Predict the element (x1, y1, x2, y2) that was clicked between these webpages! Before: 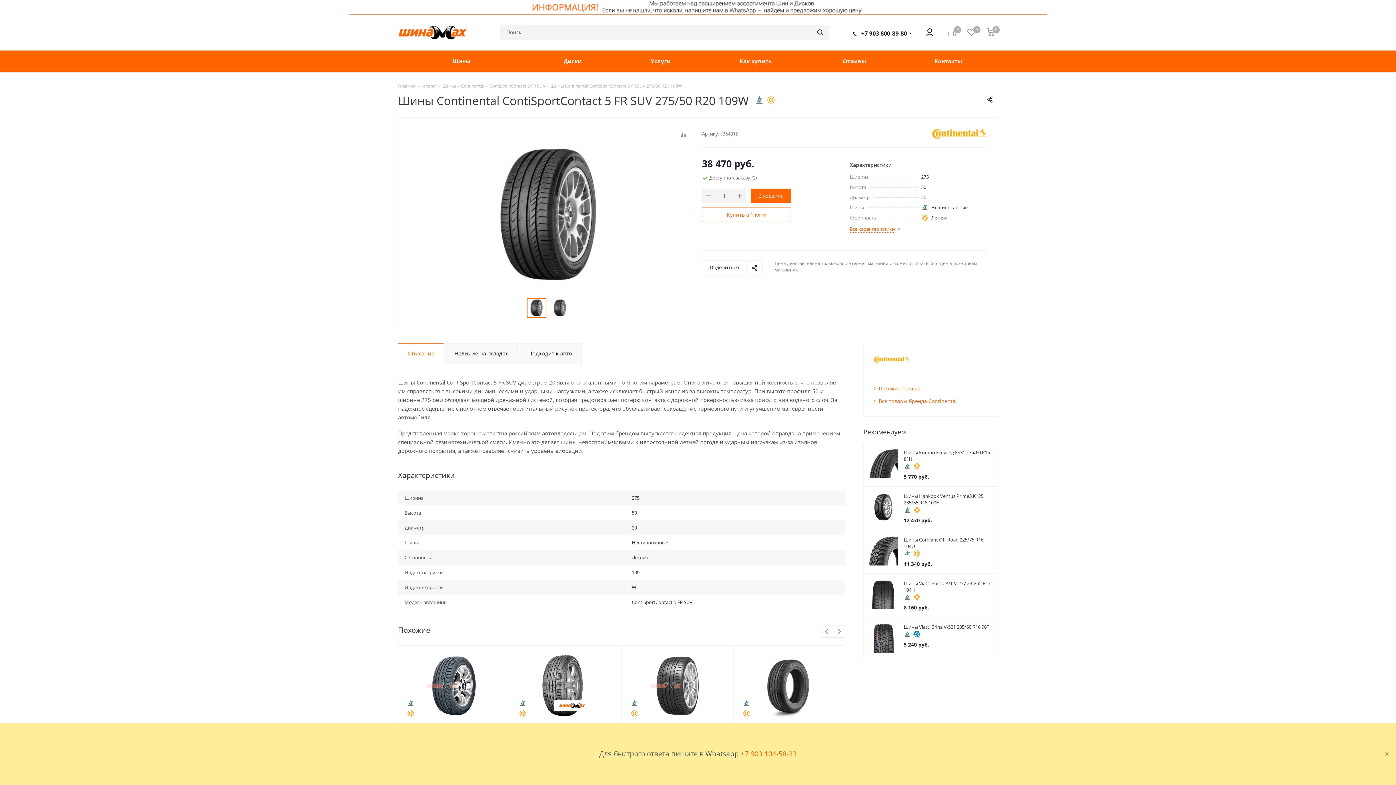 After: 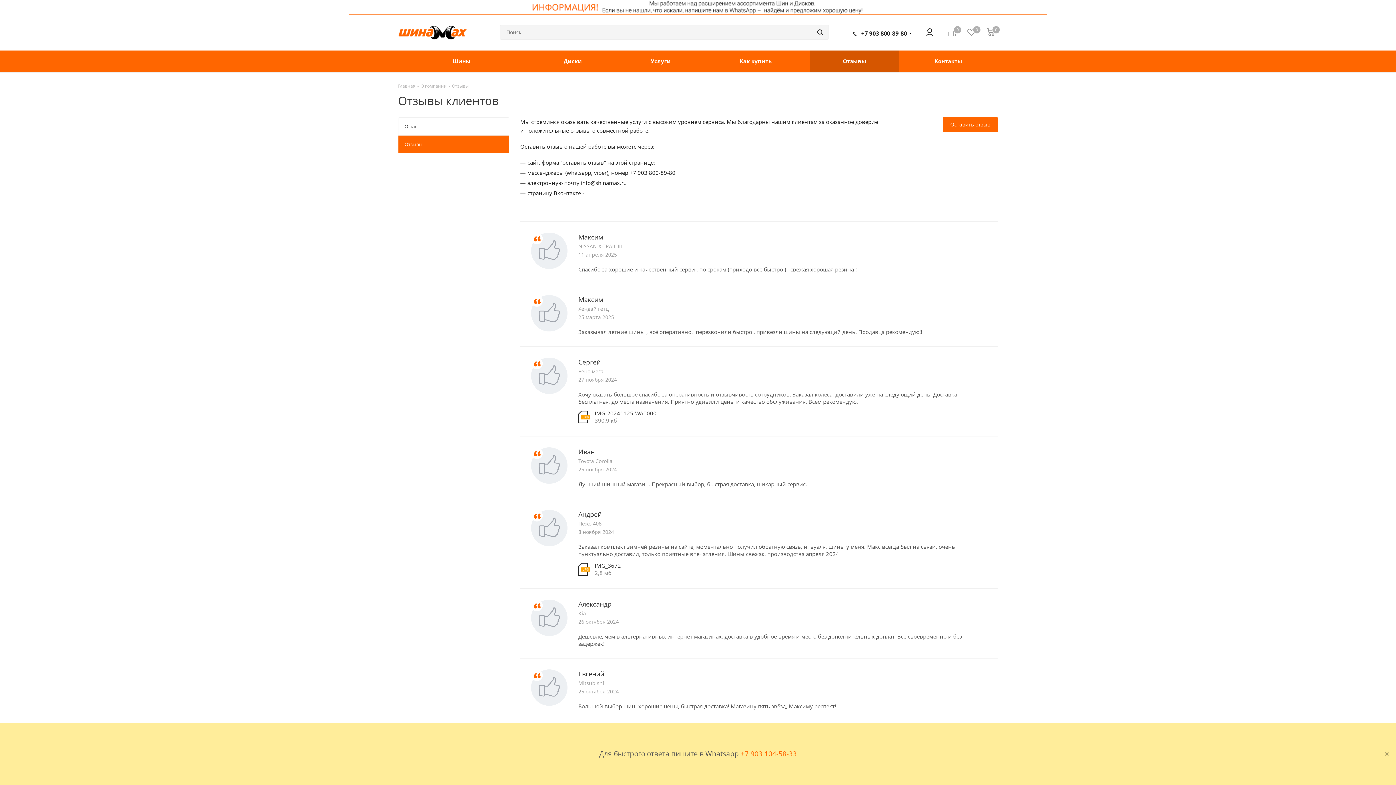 Action: bbox: (810, 50, 898, 72) label: Отзывы